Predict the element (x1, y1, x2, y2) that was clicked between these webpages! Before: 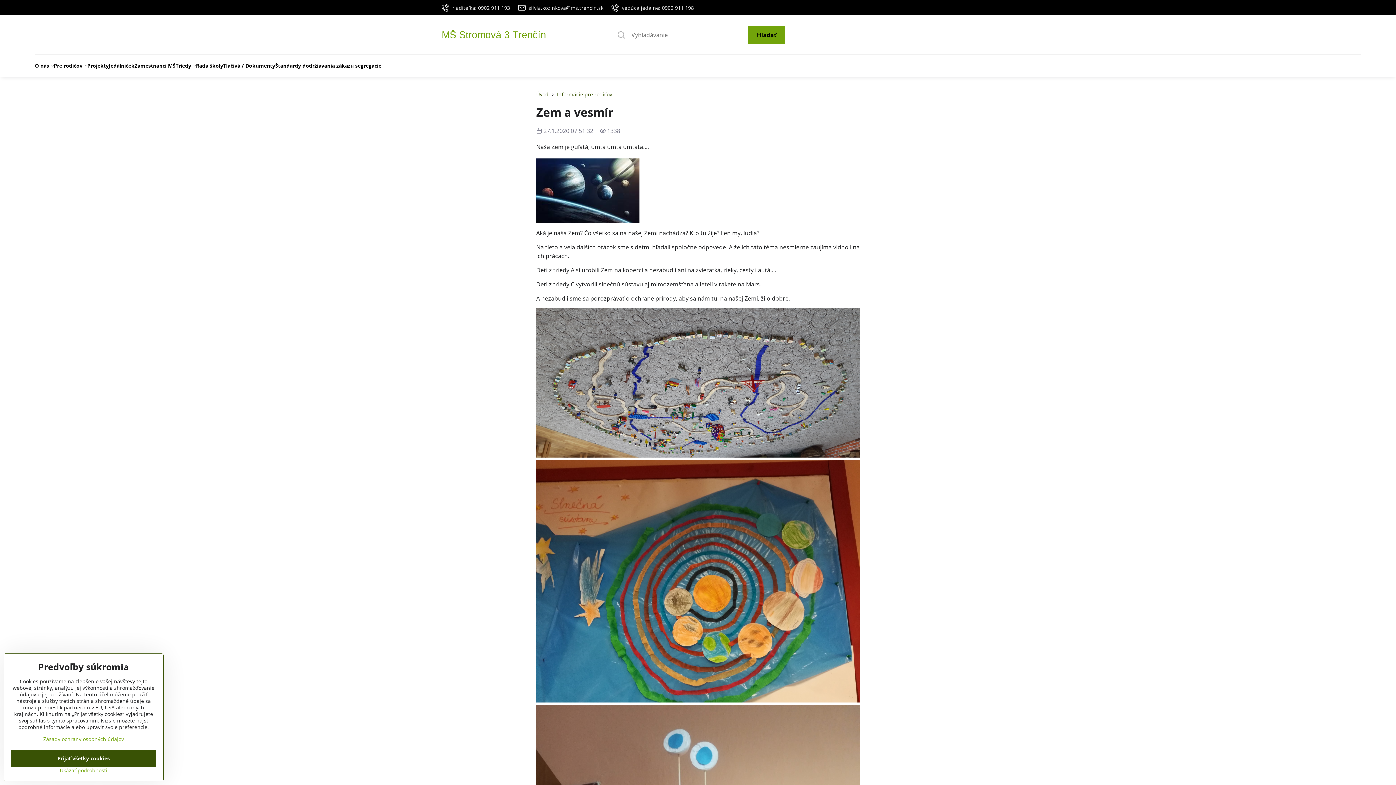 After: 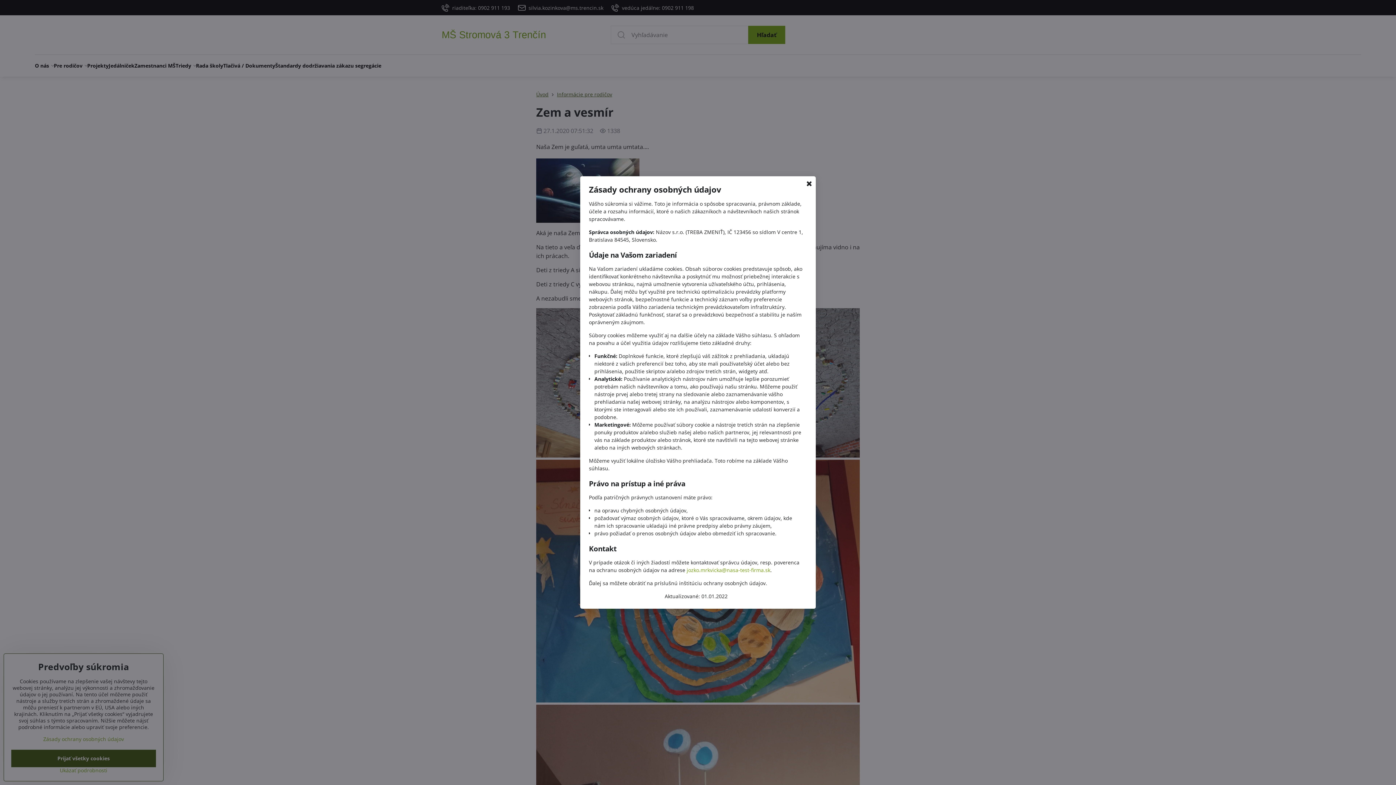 Action: label: Zásady ochrany osobných údajov bbox: (43, 736, 124, 742)